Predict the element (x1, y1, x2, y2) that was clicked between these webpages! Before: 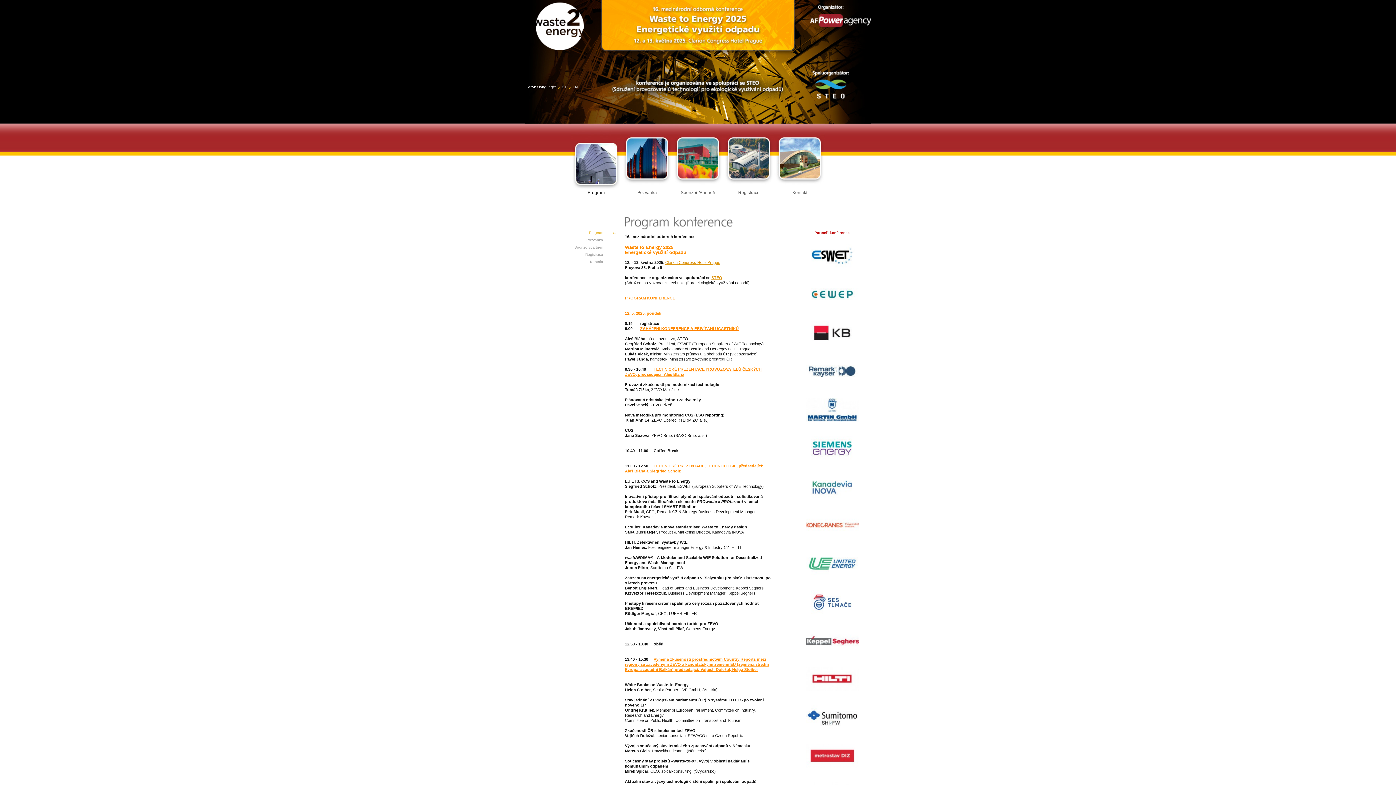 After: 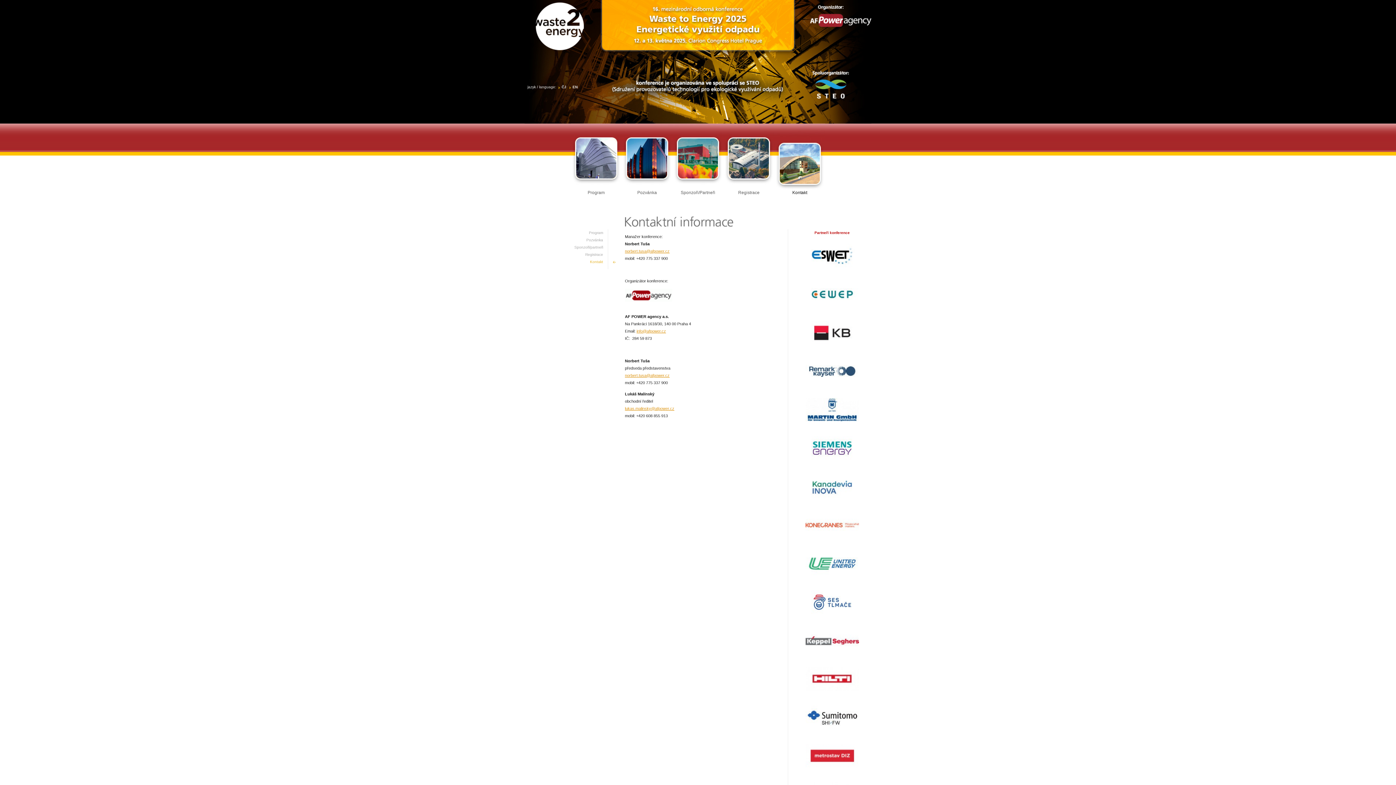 Action: bbox: (590, 260, 603, 264) label: Kontakt